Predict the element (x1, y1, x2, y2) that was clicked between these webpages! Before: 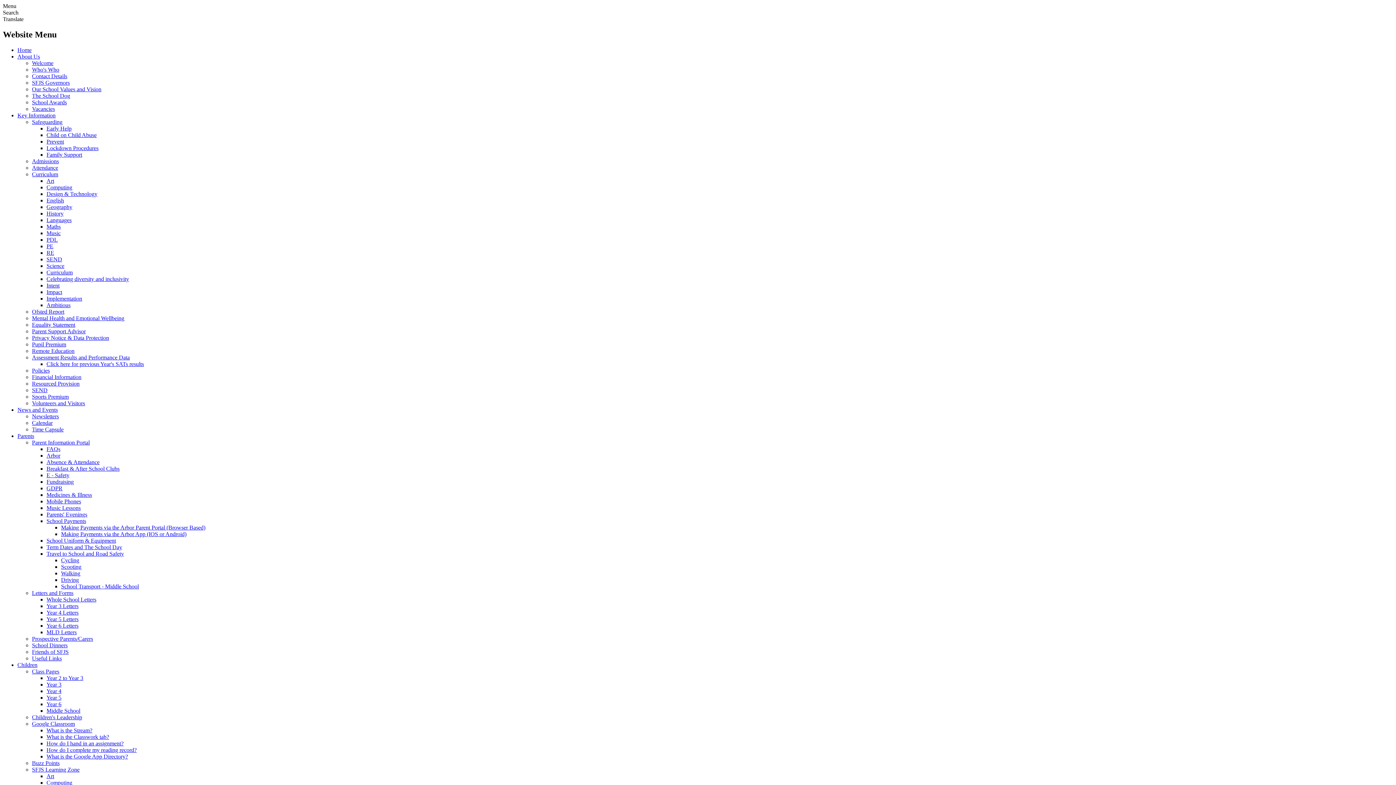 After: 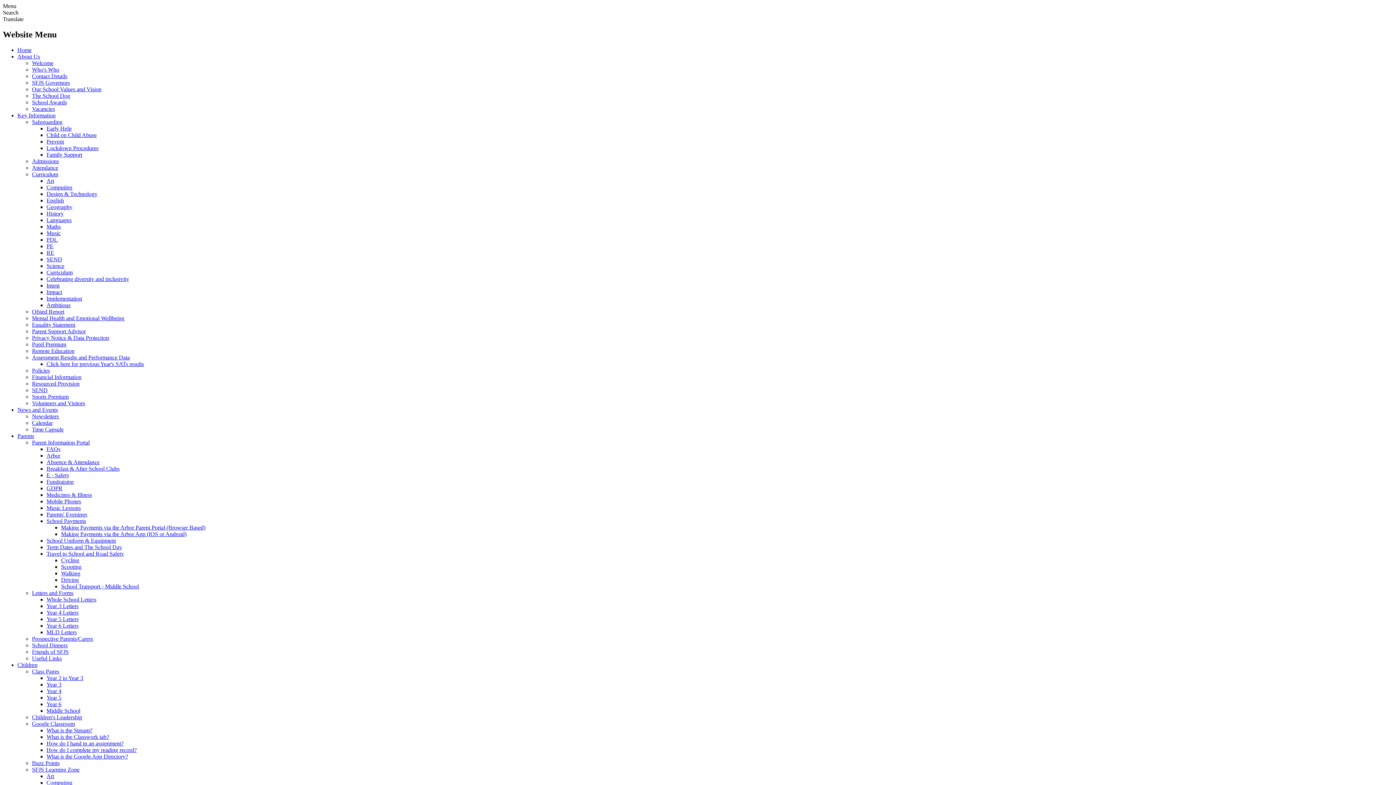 Action: bbox: (46, 217, 71, 223) label: Languages